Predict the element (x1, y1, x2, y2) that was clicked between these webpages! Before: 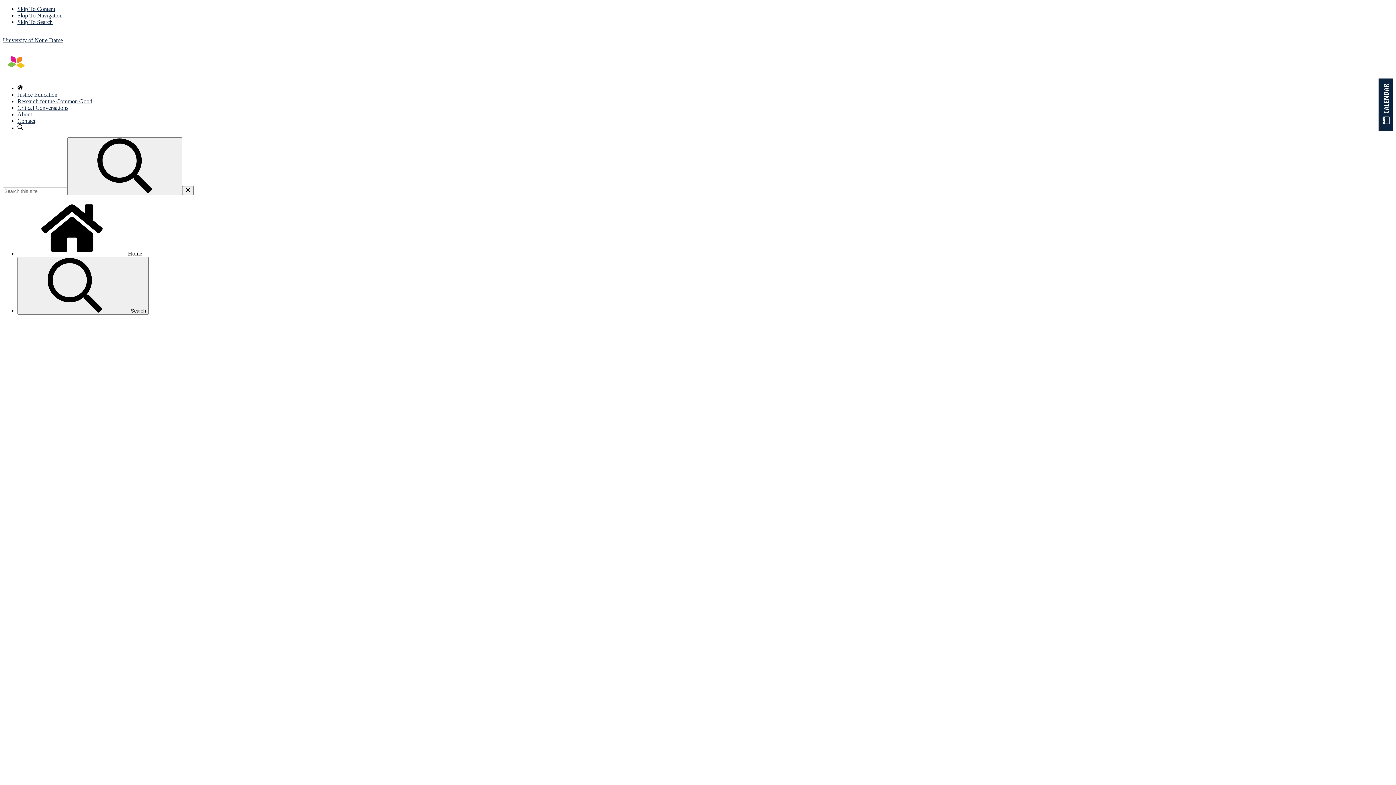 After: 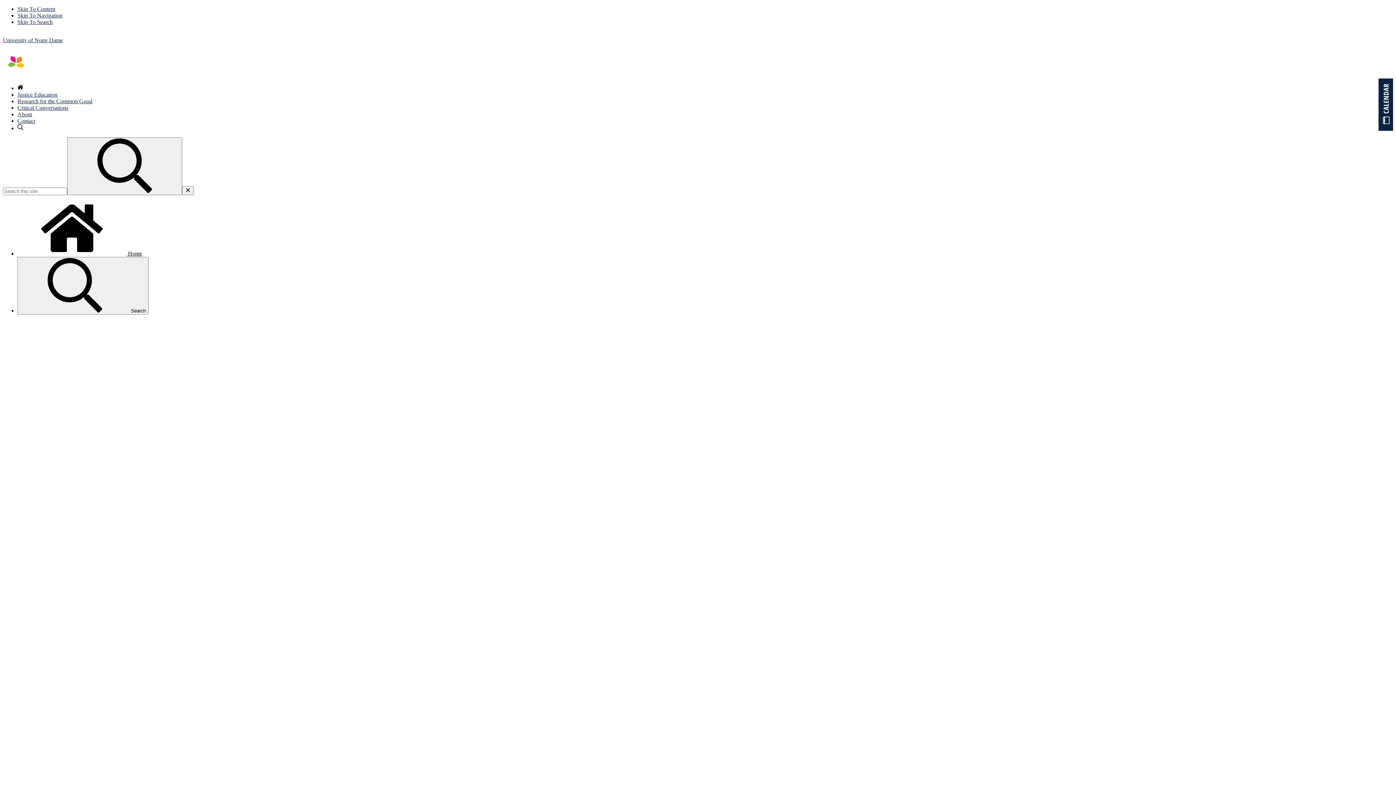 Action: bbox: (17, 85, 23, 91)